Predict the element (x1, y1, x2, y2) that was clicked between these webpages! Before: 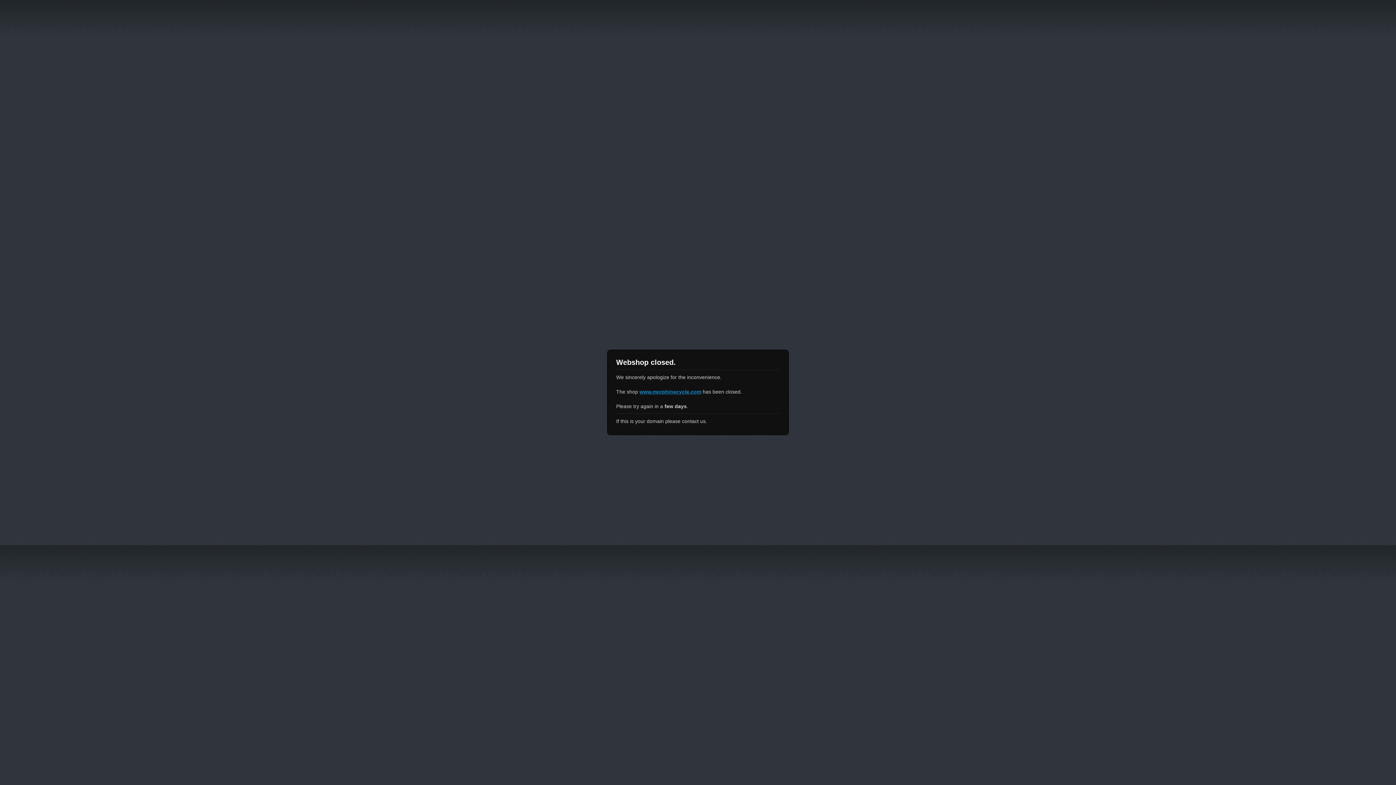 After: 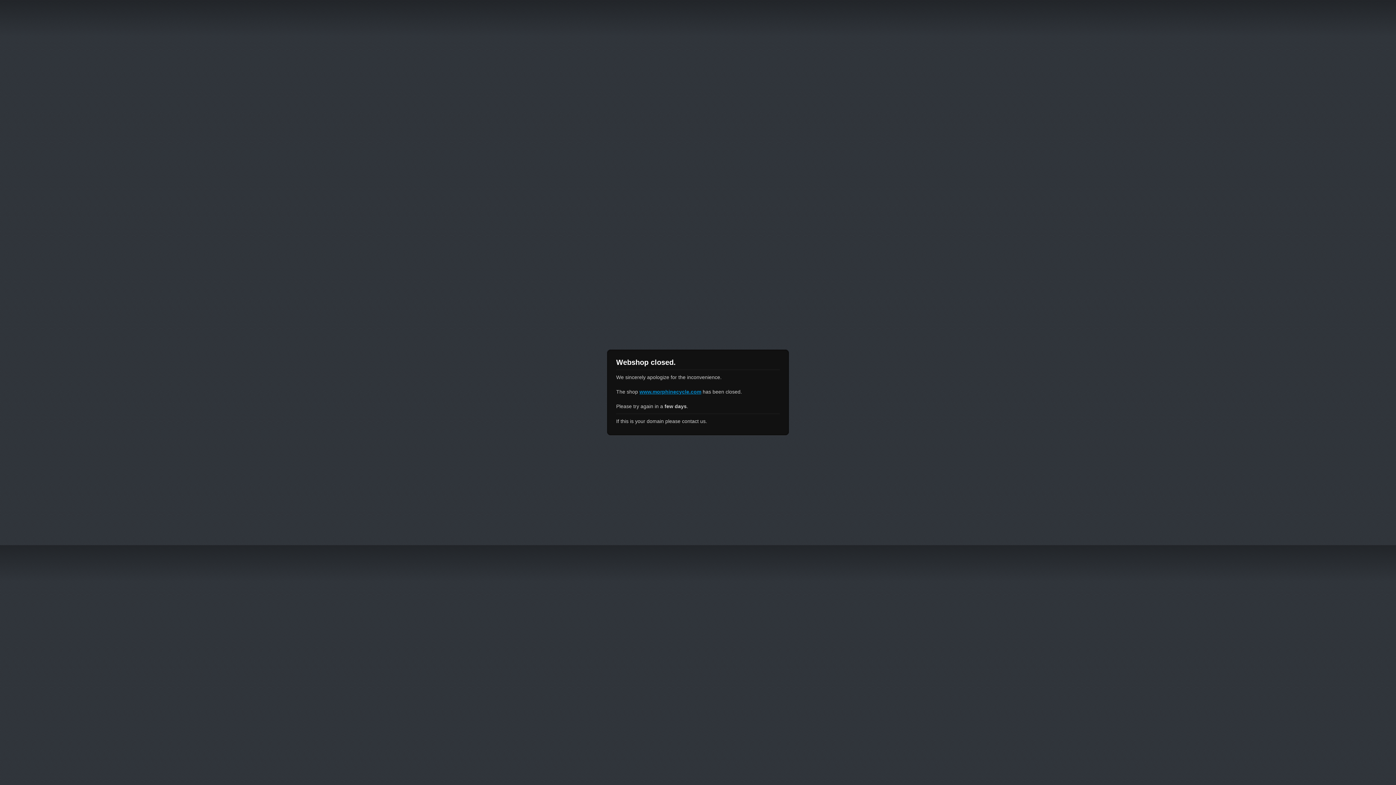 Action: label: www.morphinecycle.com bbox: (639, 389, 701, 394)